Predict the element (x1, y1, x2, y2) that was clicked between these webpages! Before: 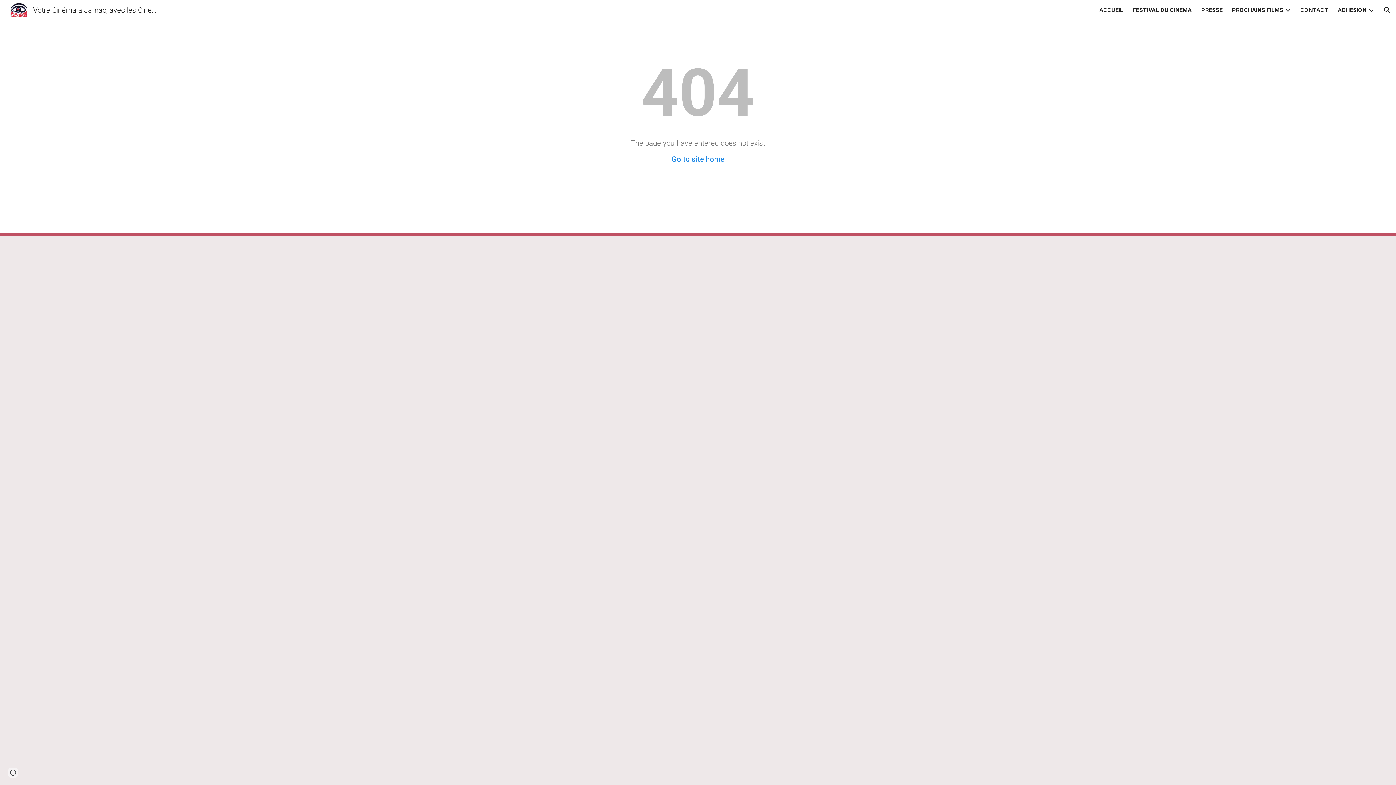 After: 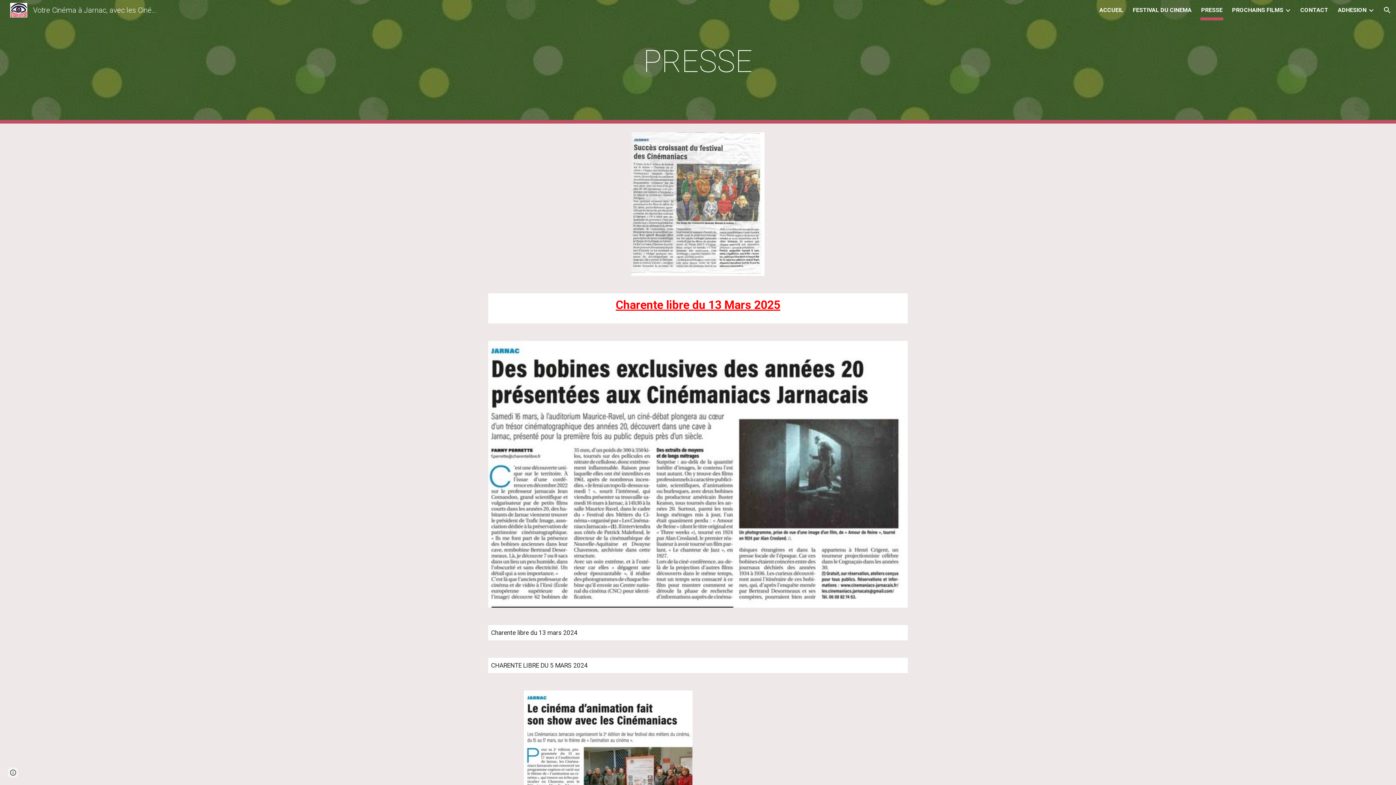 Action: bbox: (1201, 5, 1222, 15) label: PRESSE